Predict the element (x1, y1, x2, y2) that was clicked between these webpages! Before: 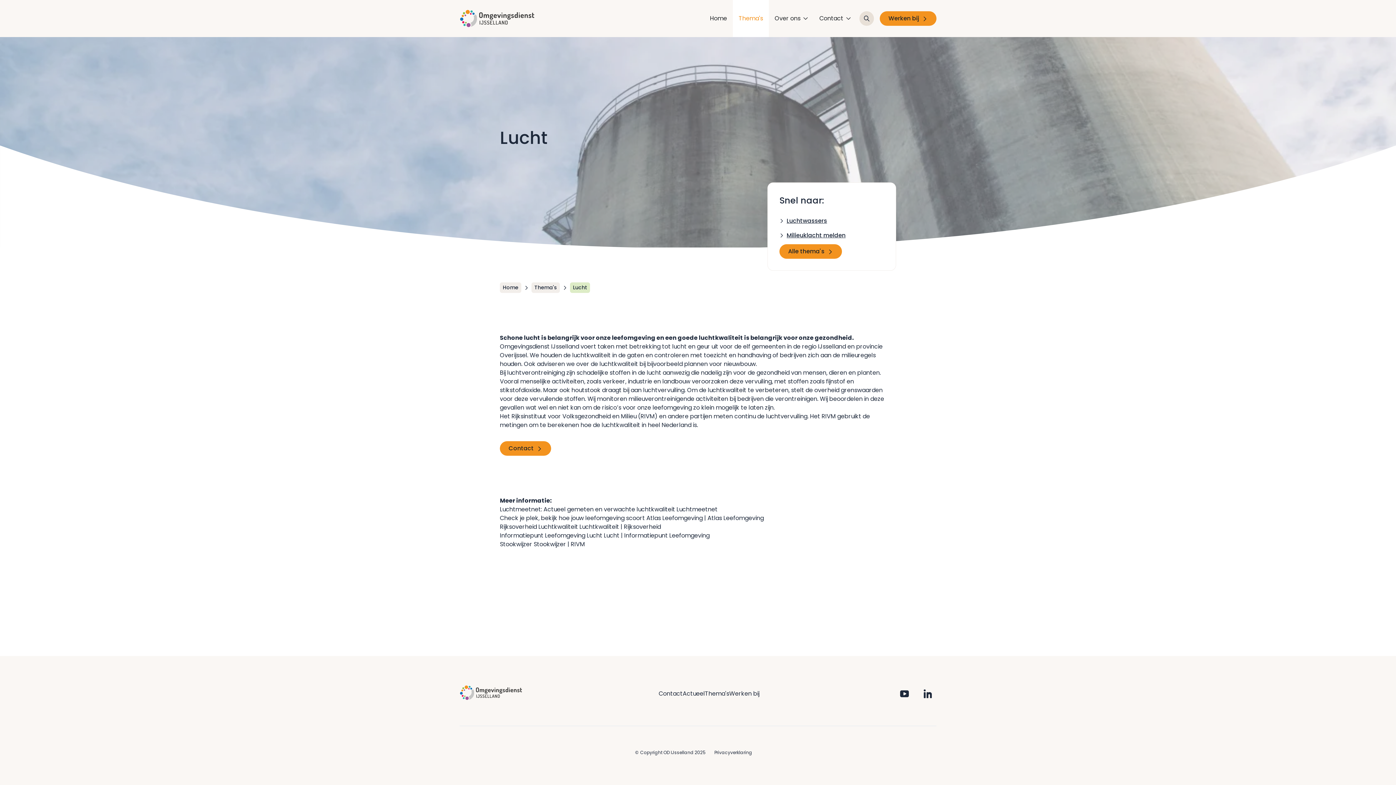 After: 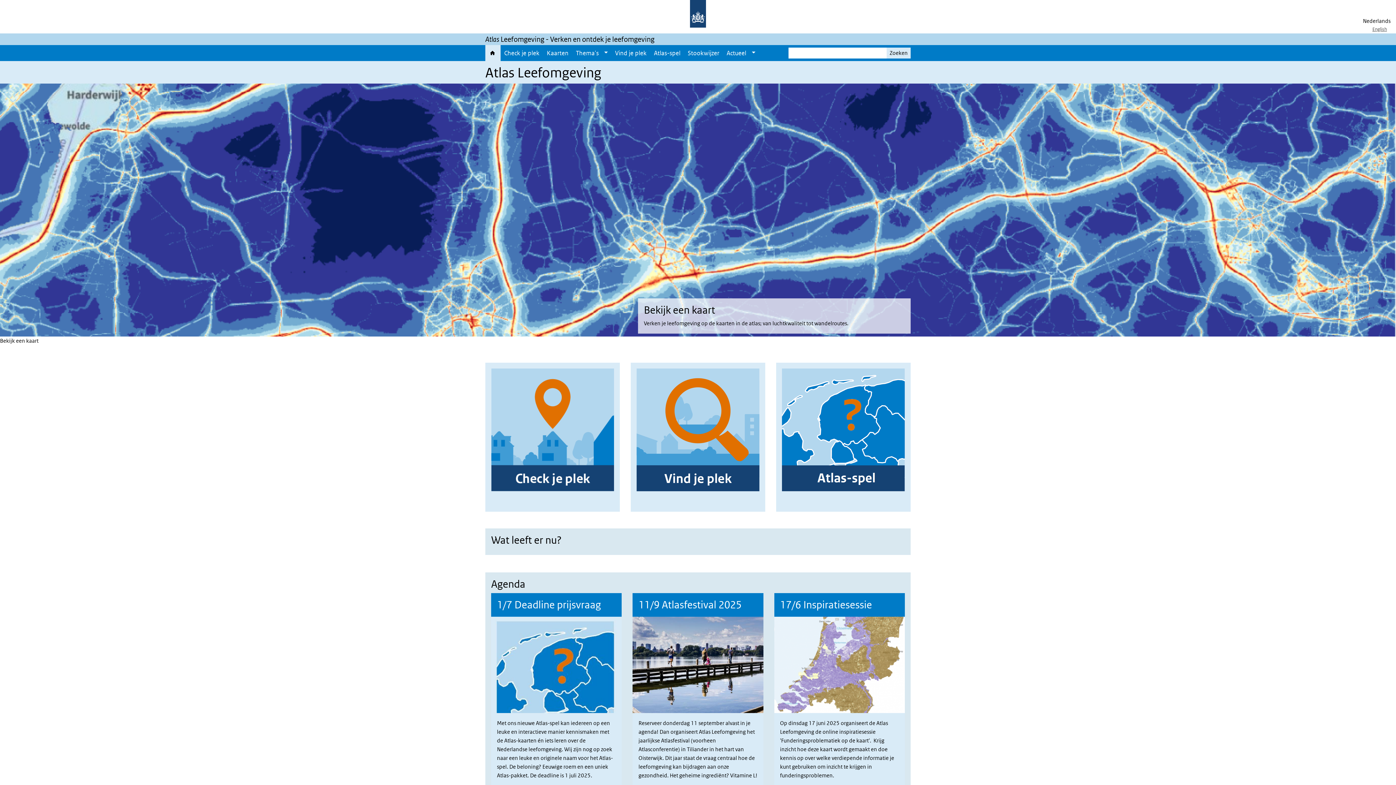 Action: bbox: (646, 514, 764, 522) label: Atlas Leefomgeving | Atlas Leefomgeving